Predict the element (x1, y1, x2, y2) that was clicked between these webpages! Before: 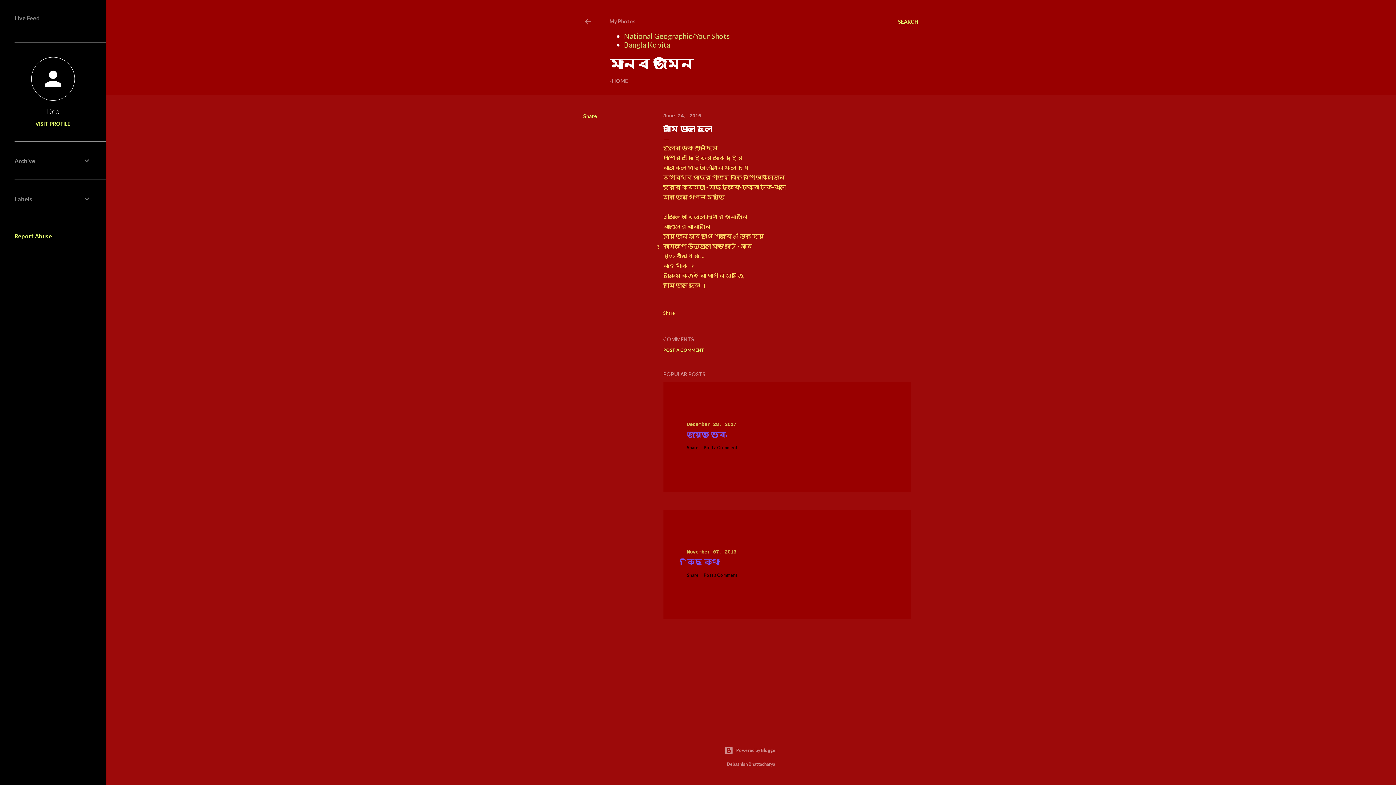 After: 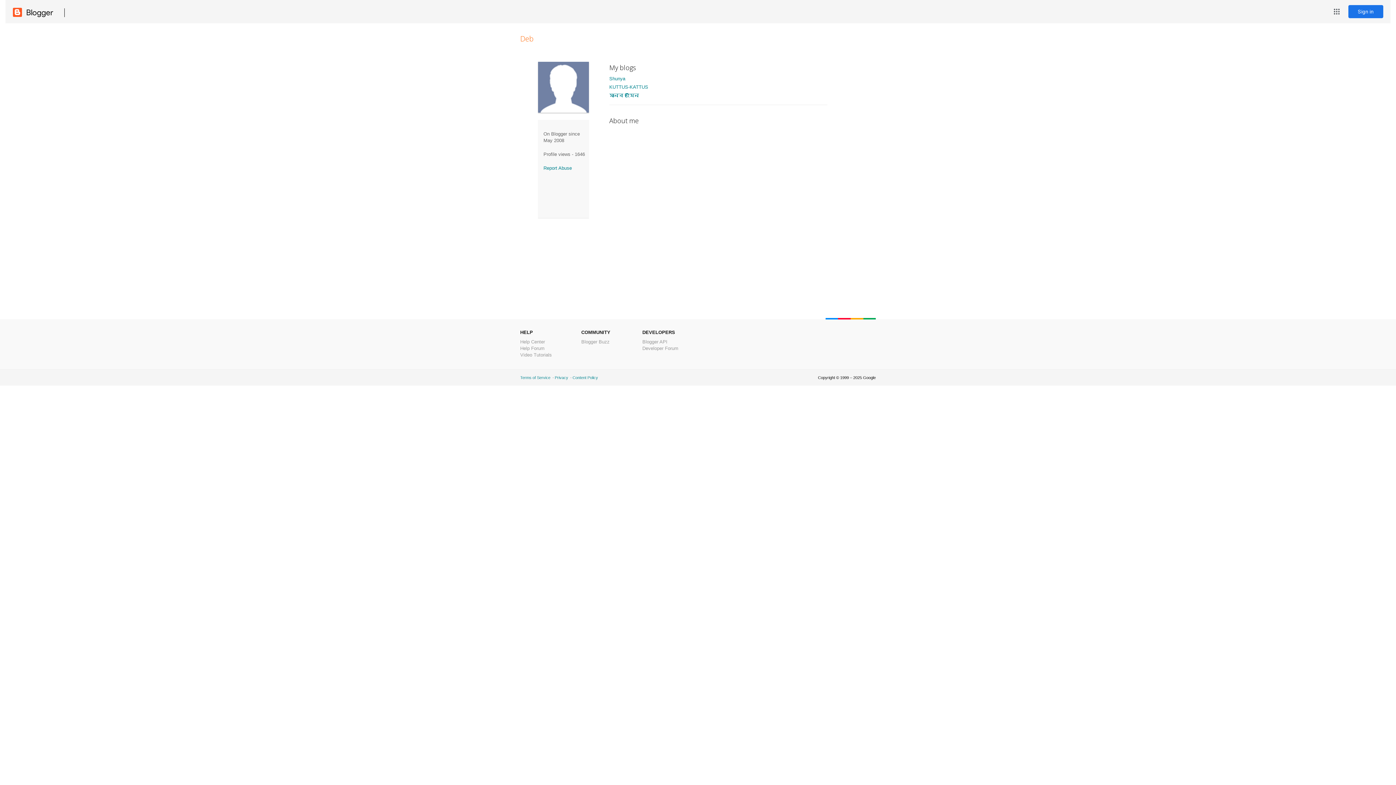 Action: bbox: (31, 95, 74, 101)